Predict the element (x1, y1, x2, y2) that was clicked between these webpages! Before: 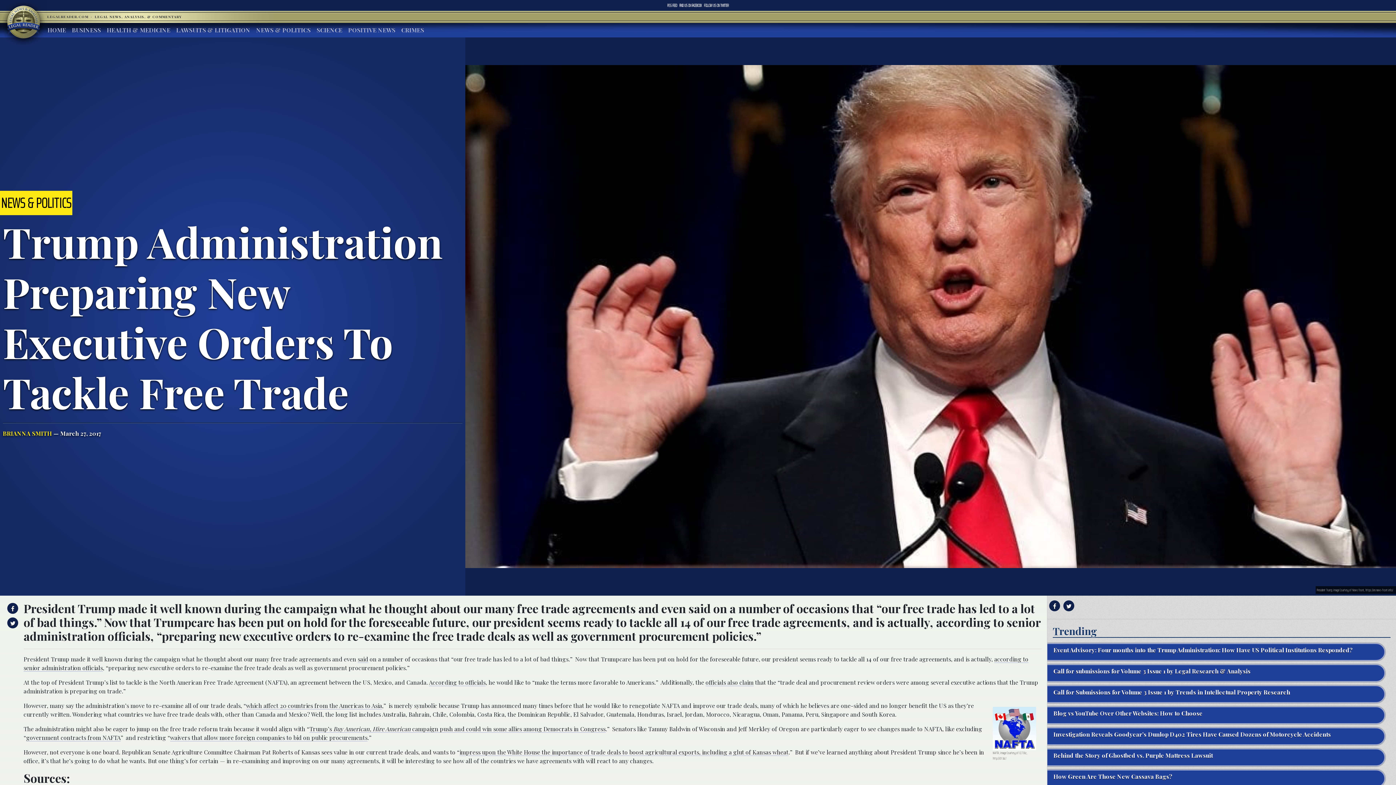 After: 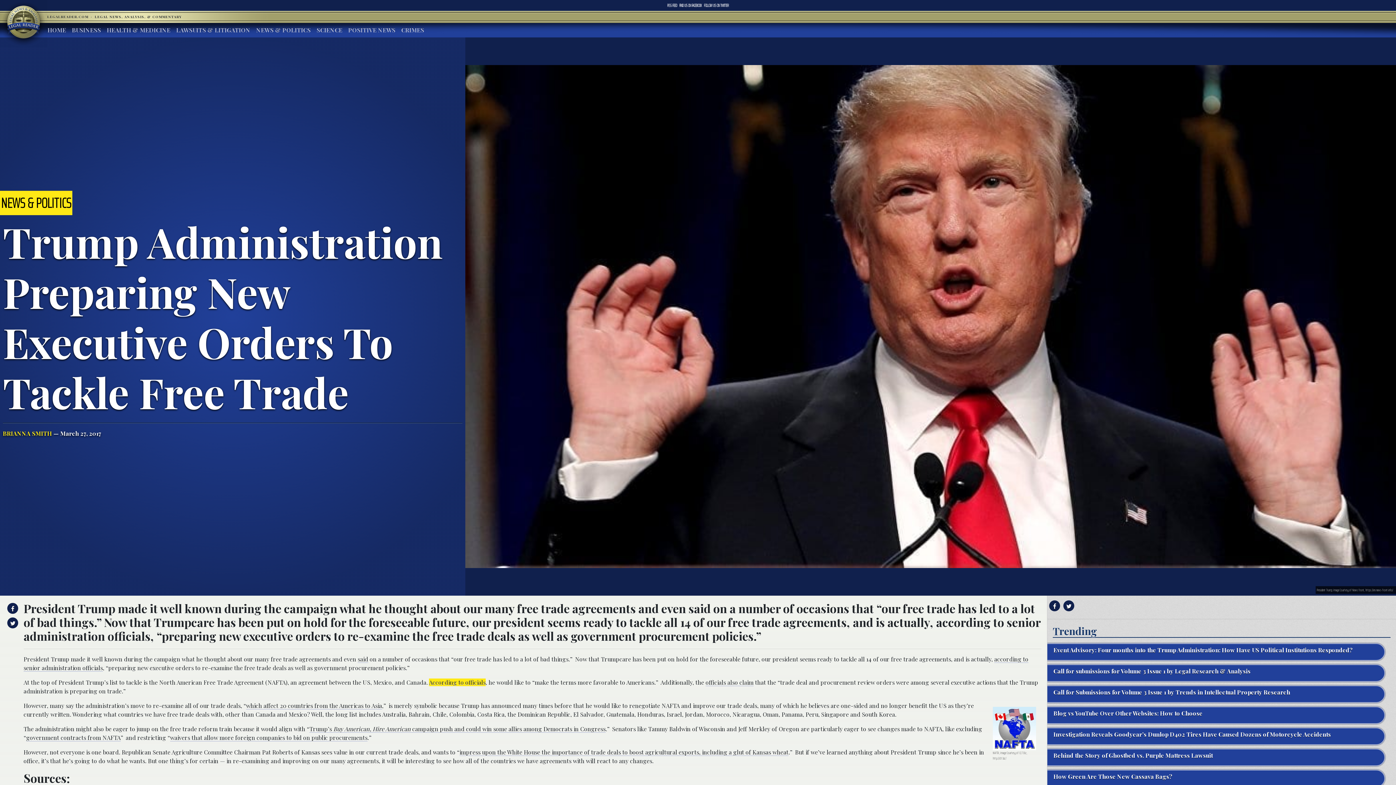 Action: bbox: (429, 678, 485, 686) label: According to officials